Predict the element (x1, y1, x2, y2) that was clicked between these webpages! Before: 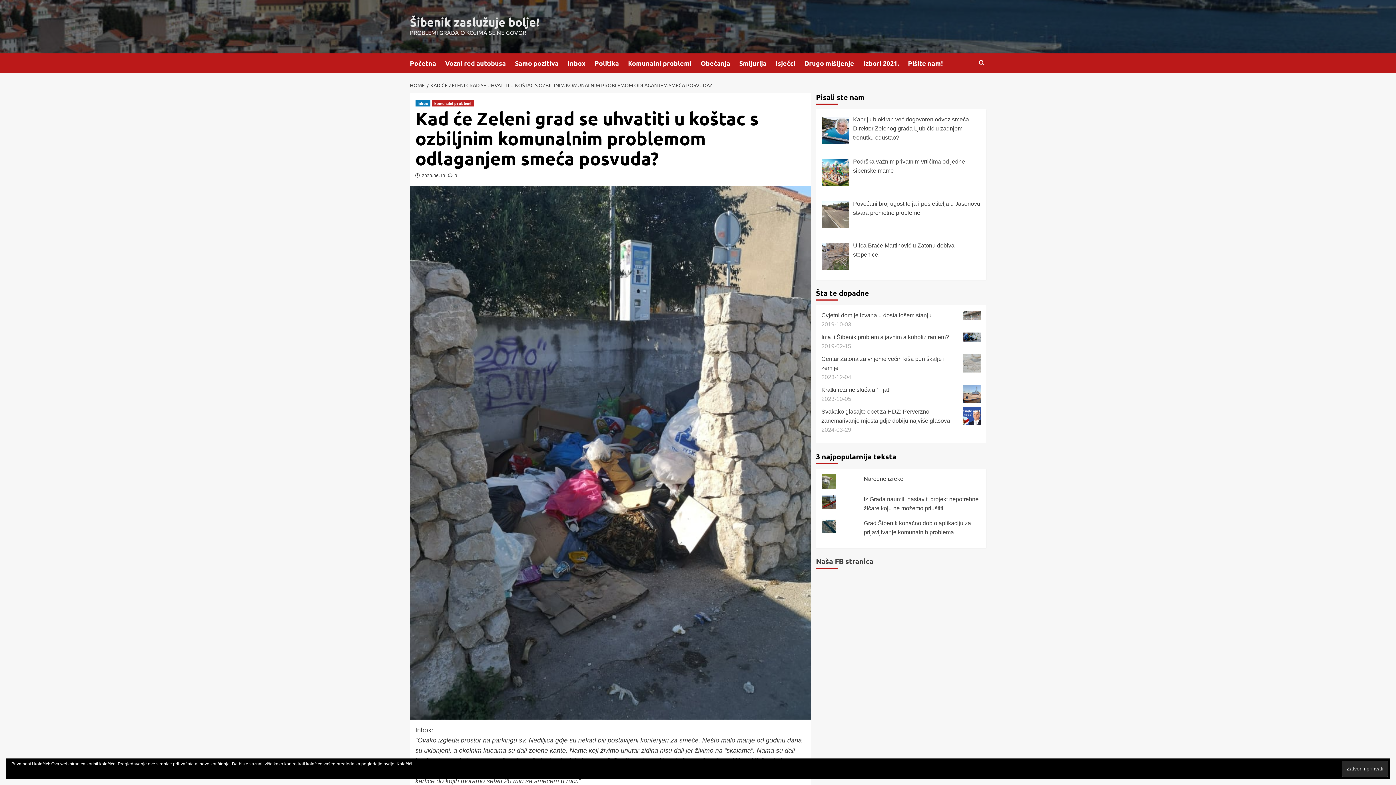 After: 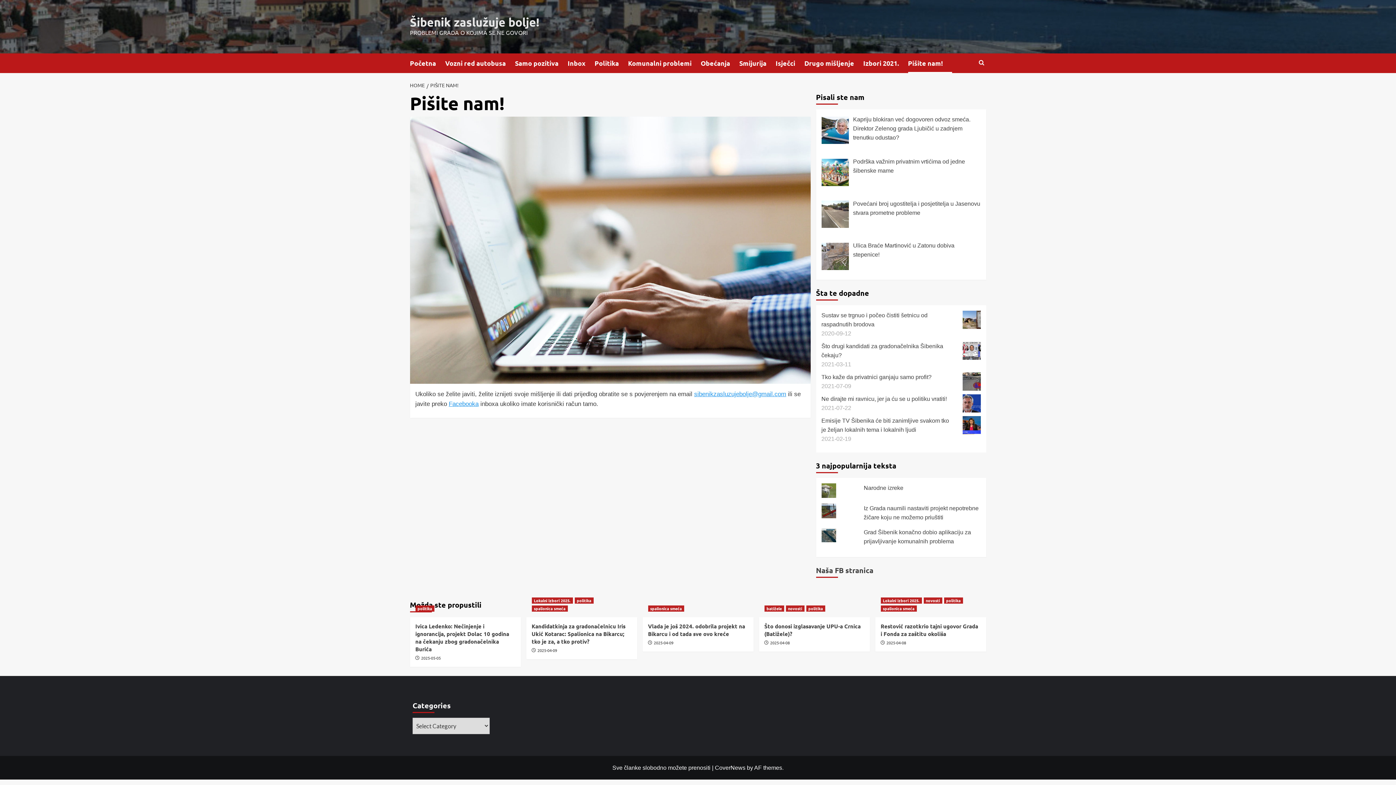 Action: label: Pišite nam! bbox: (908, 53, 952, 73)